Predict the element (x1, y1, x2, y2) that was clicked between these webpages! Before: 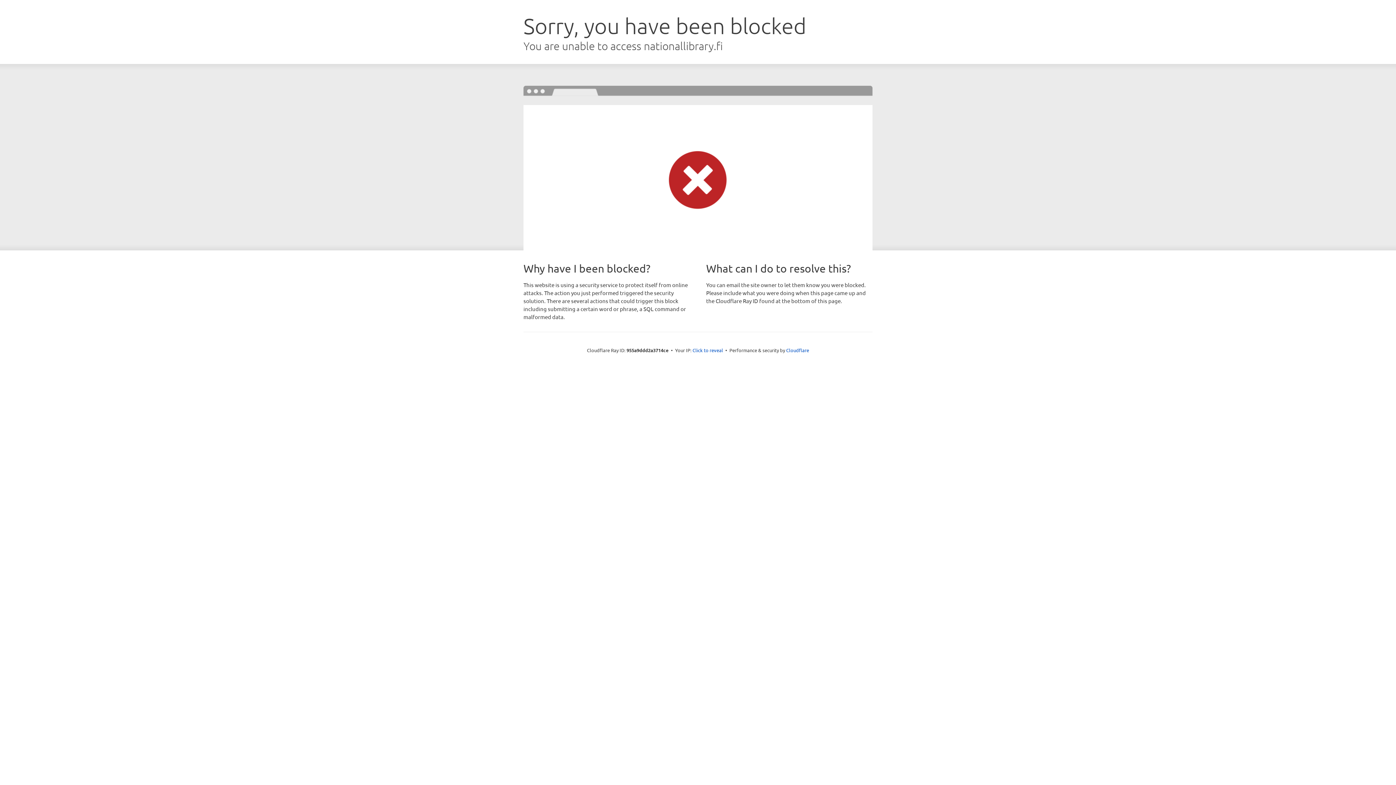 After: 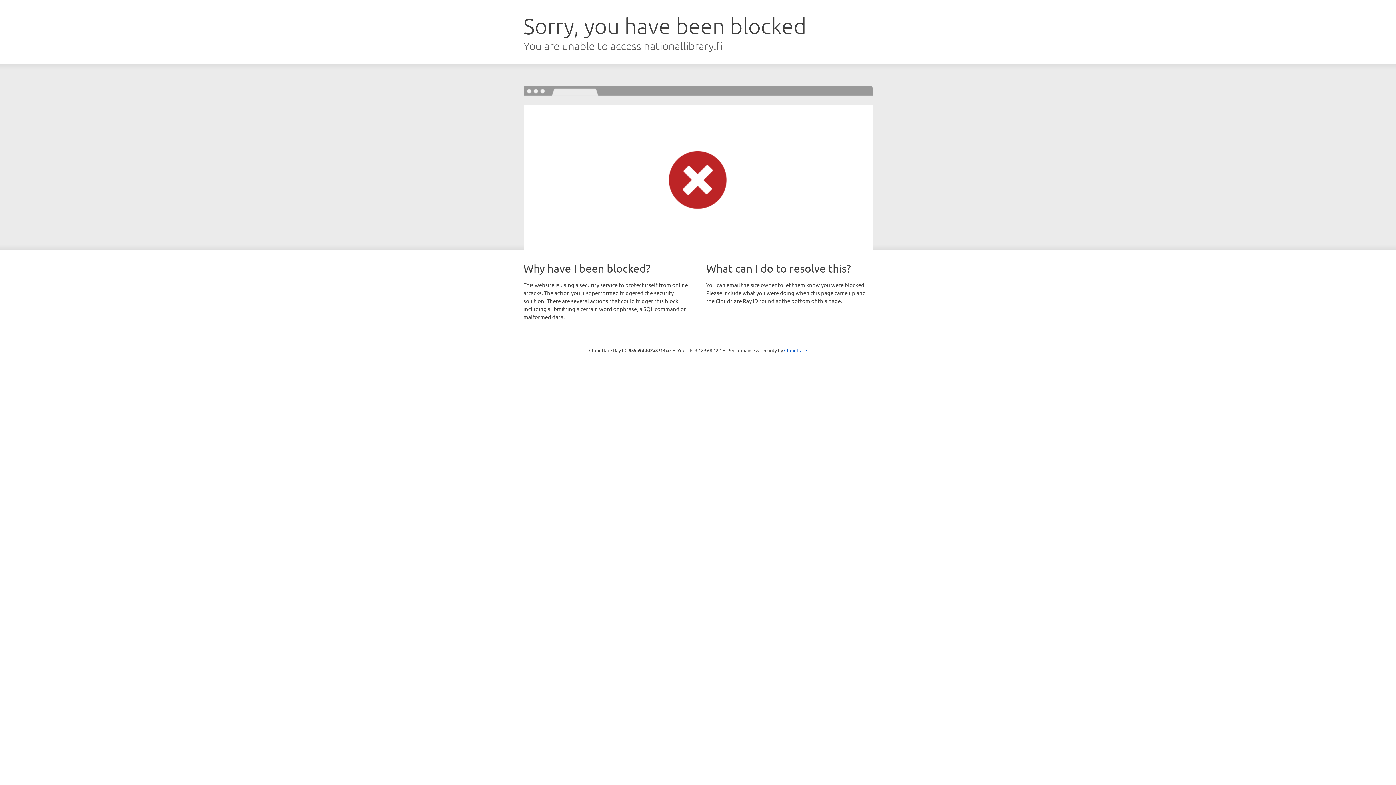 Action: bbox: (692, 346, 723, 353) label: Click to reveal